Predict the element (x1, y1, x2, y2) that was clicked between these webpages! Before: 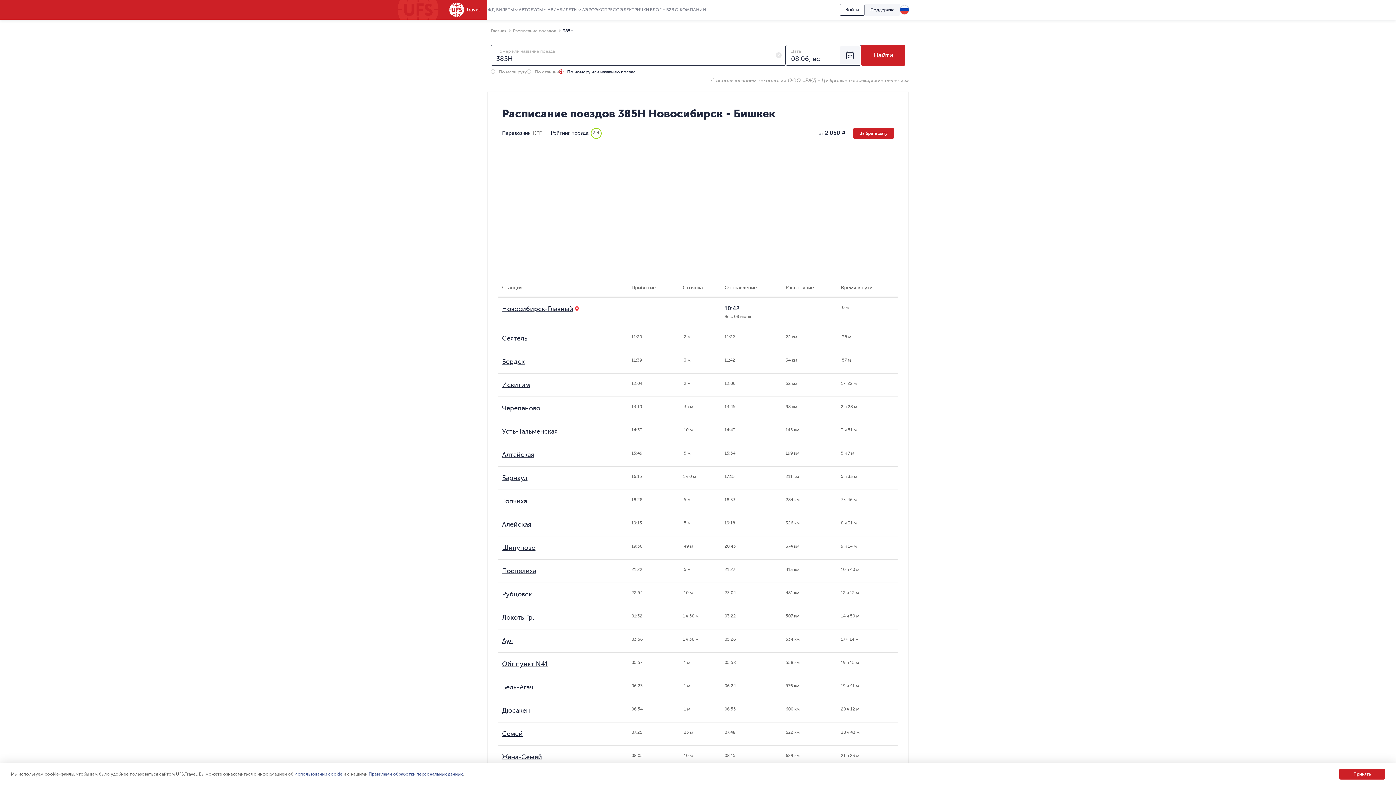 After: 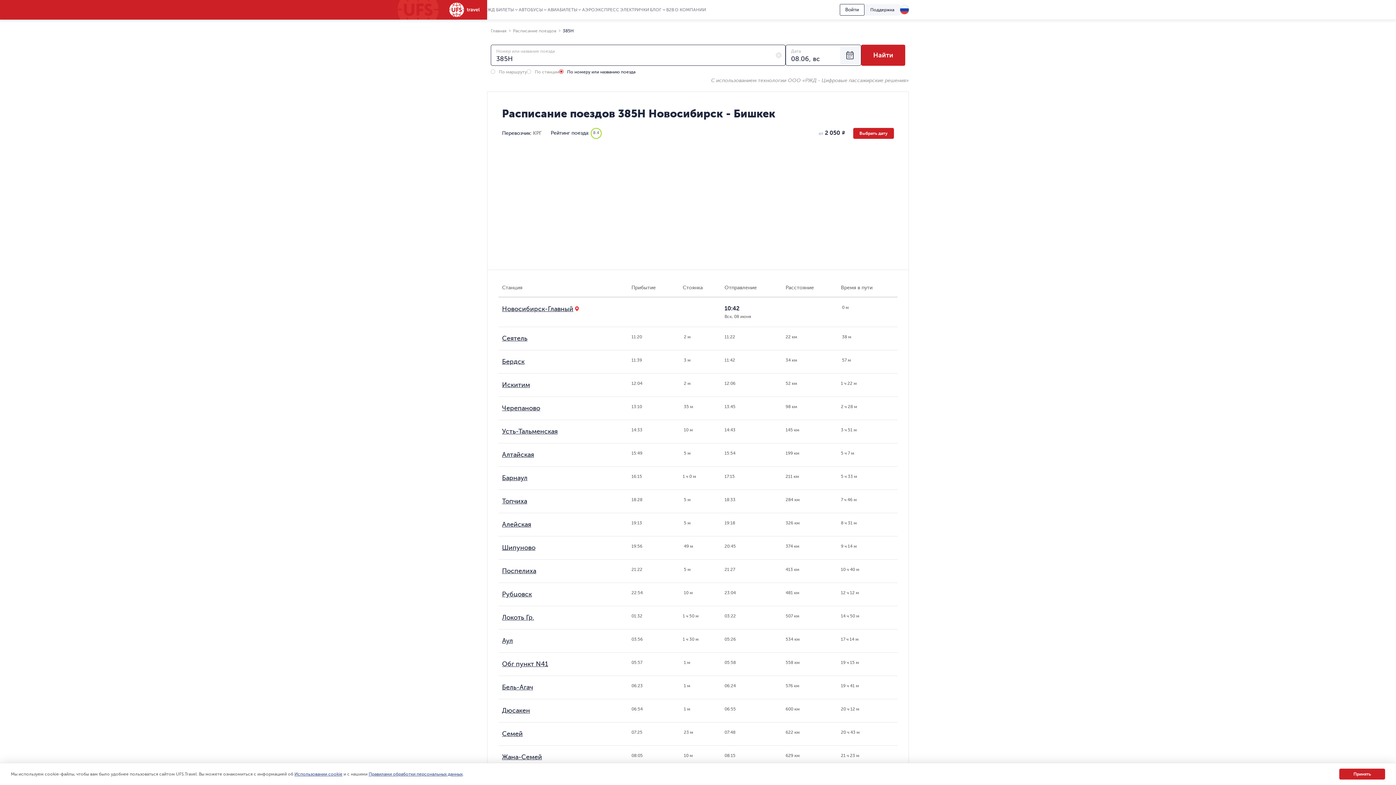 Action: label: Правилами обработки персональных данных bbox: (368, 772, 462, 777)